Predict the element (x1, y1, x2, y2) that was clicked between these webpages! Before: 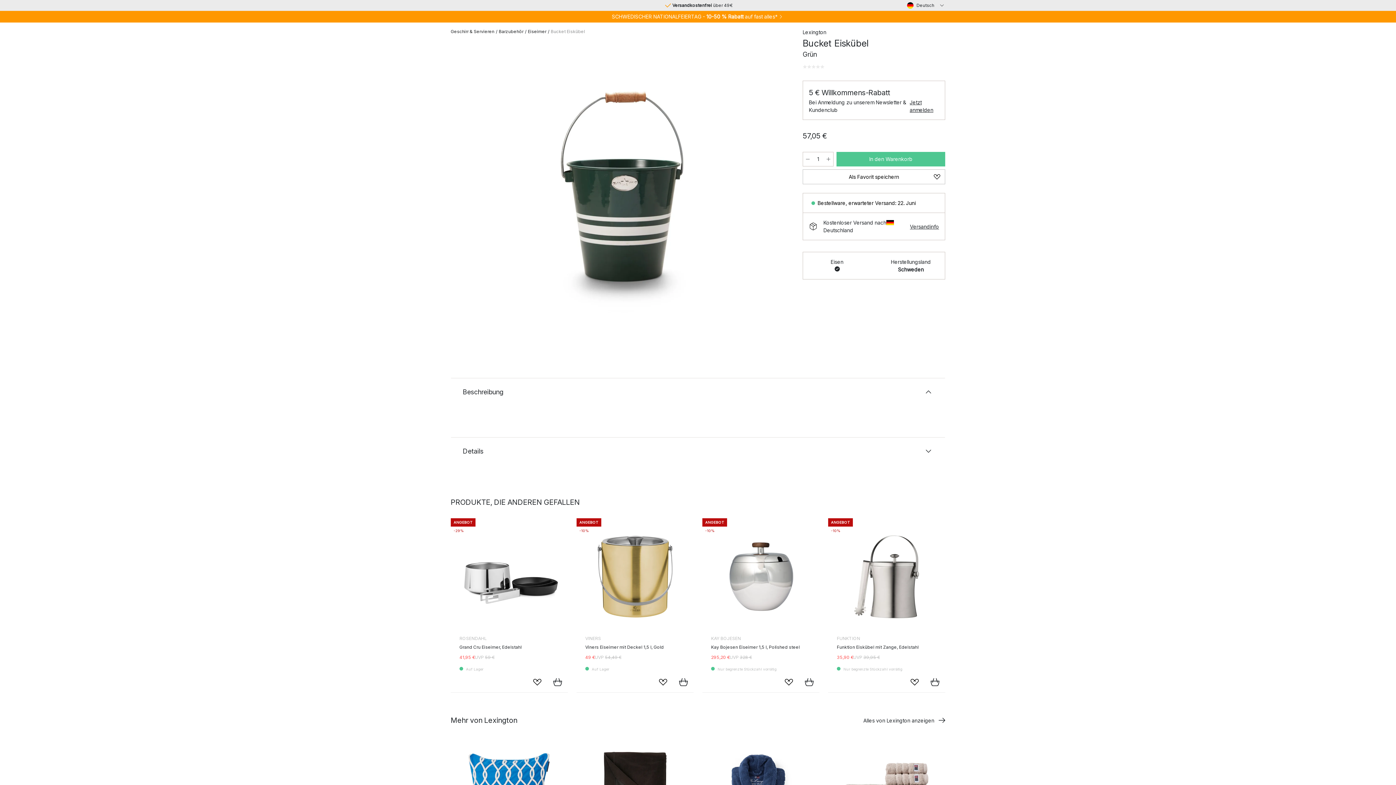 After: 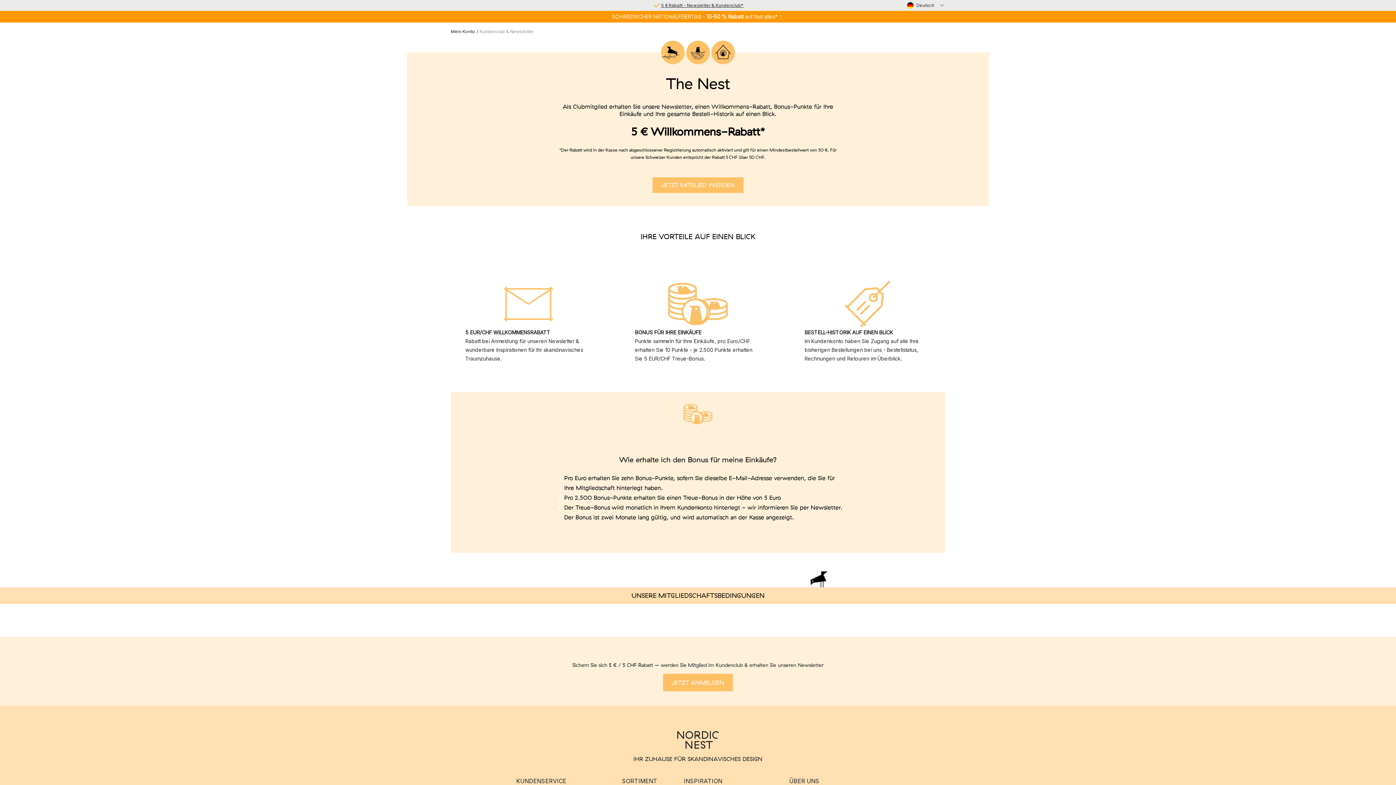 Action: label: Jetzt anmelden bbox: (909, 98, 939, 113)